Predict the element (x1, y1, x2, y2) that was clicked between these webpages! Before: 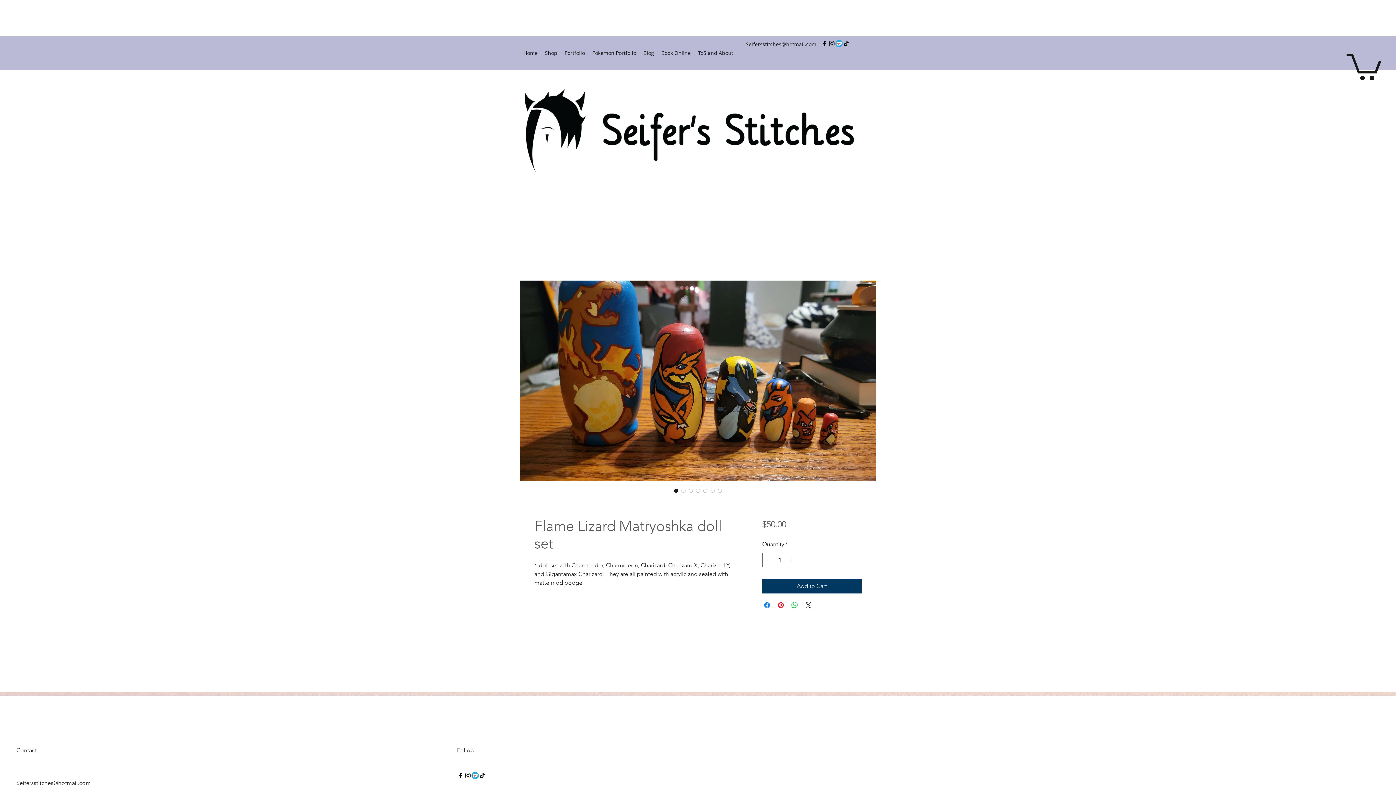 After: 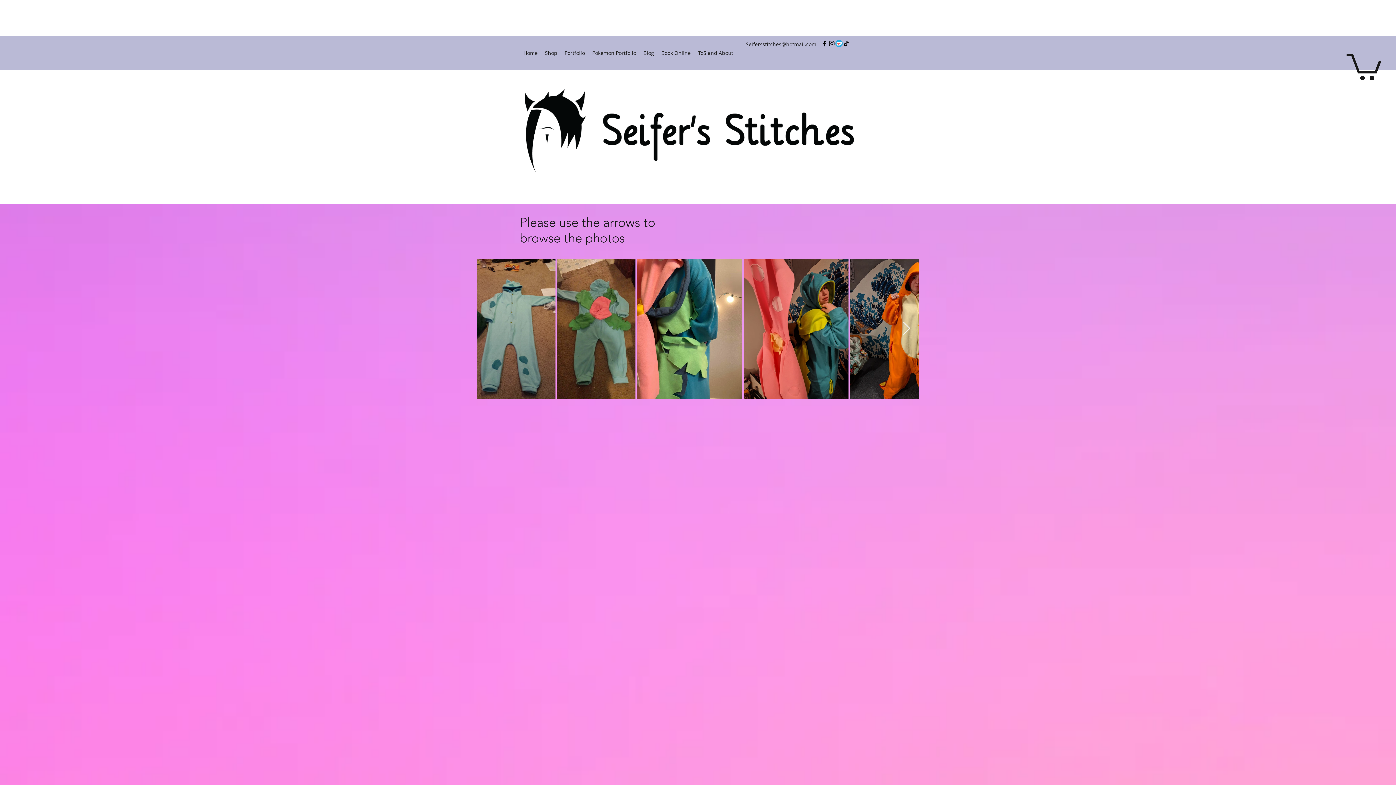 Action: bbox: (588, 31, 640, 74) label: Pokemon Portfolio